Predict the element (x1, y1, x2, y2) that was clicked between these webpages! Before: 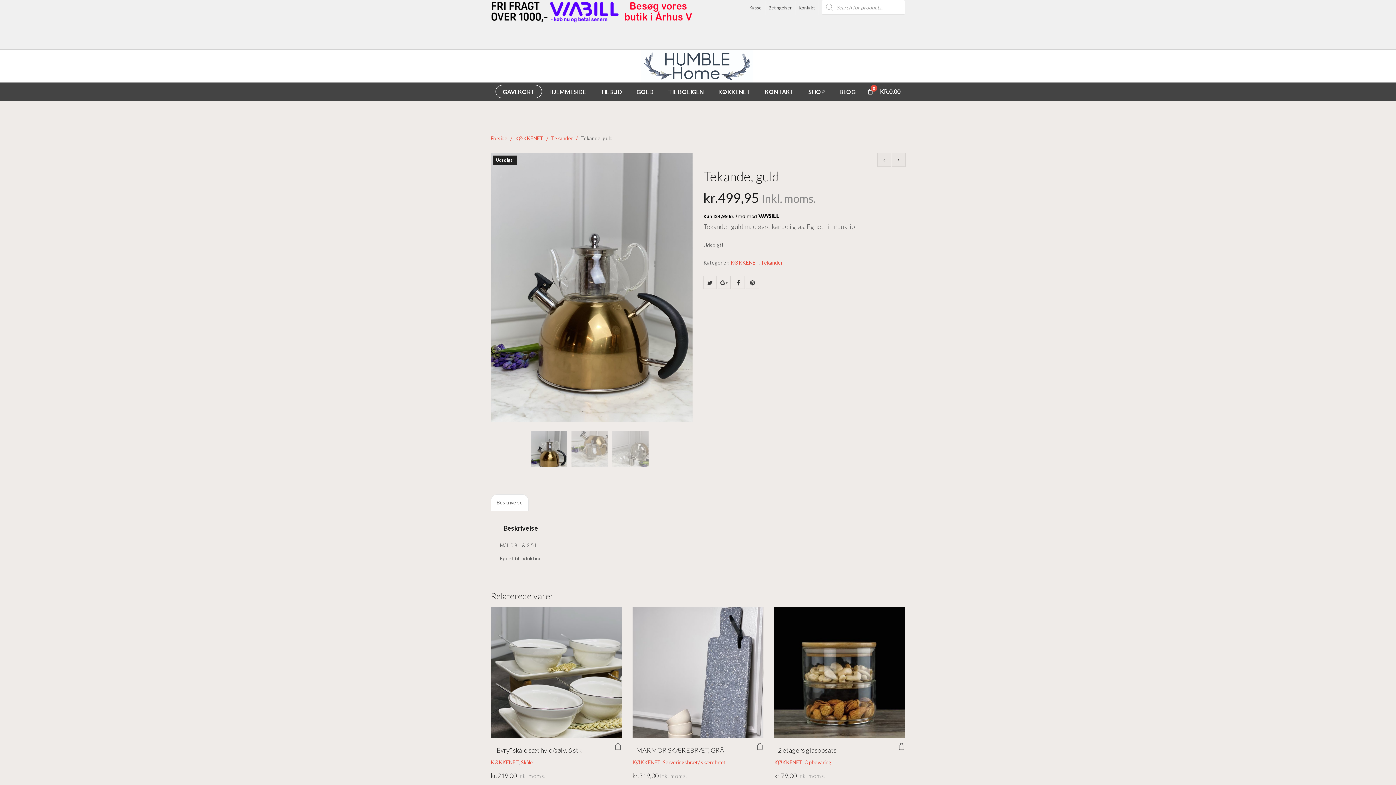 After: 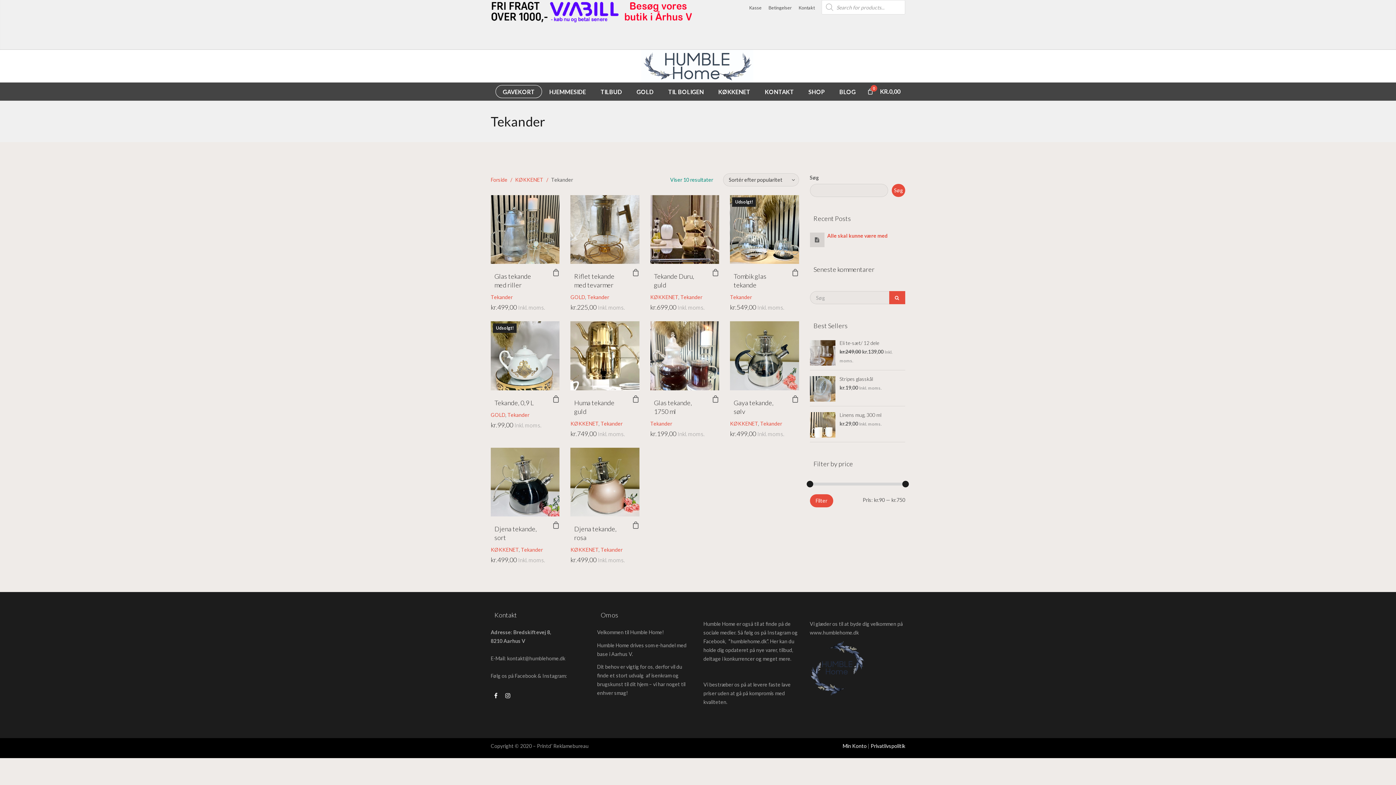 Action: bbox: (761, 259, 782, 265) label: Tekander